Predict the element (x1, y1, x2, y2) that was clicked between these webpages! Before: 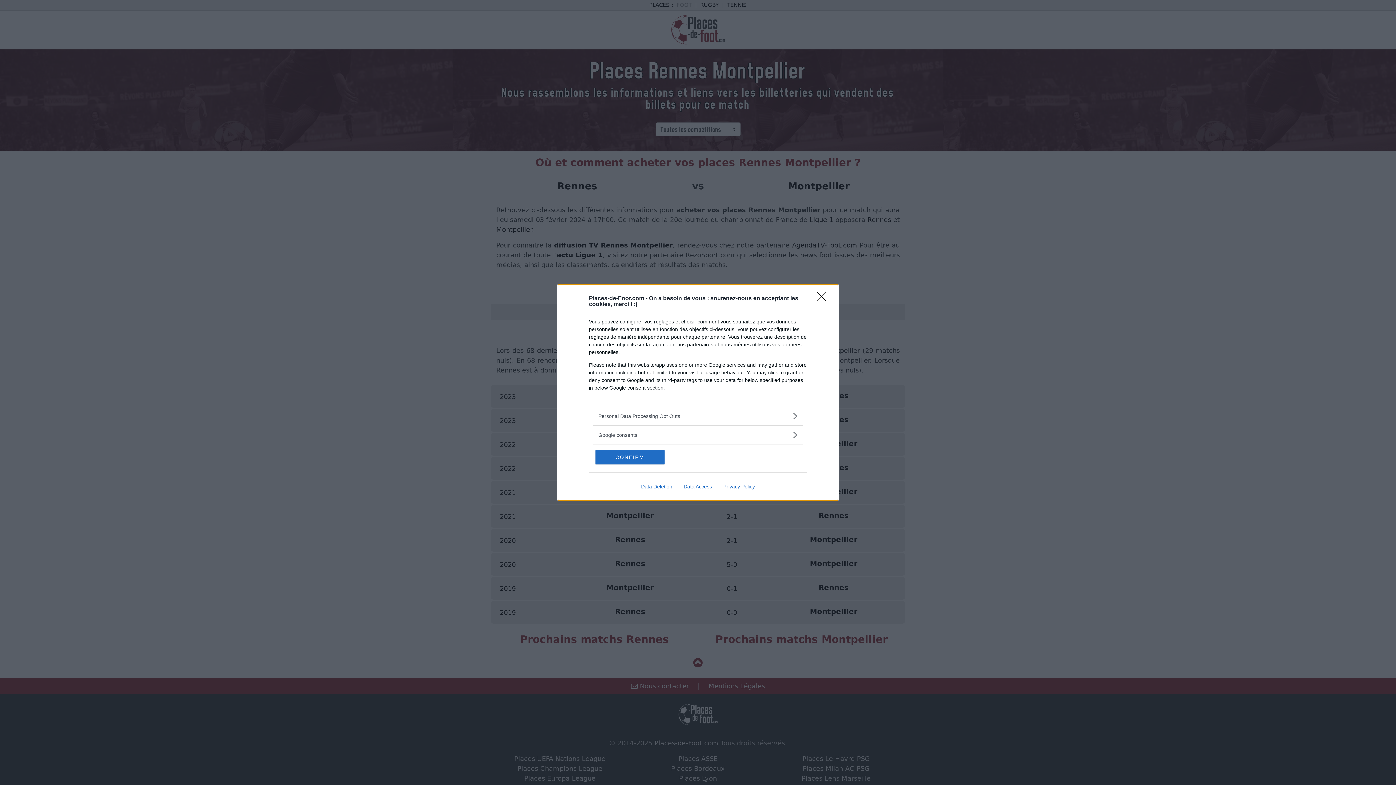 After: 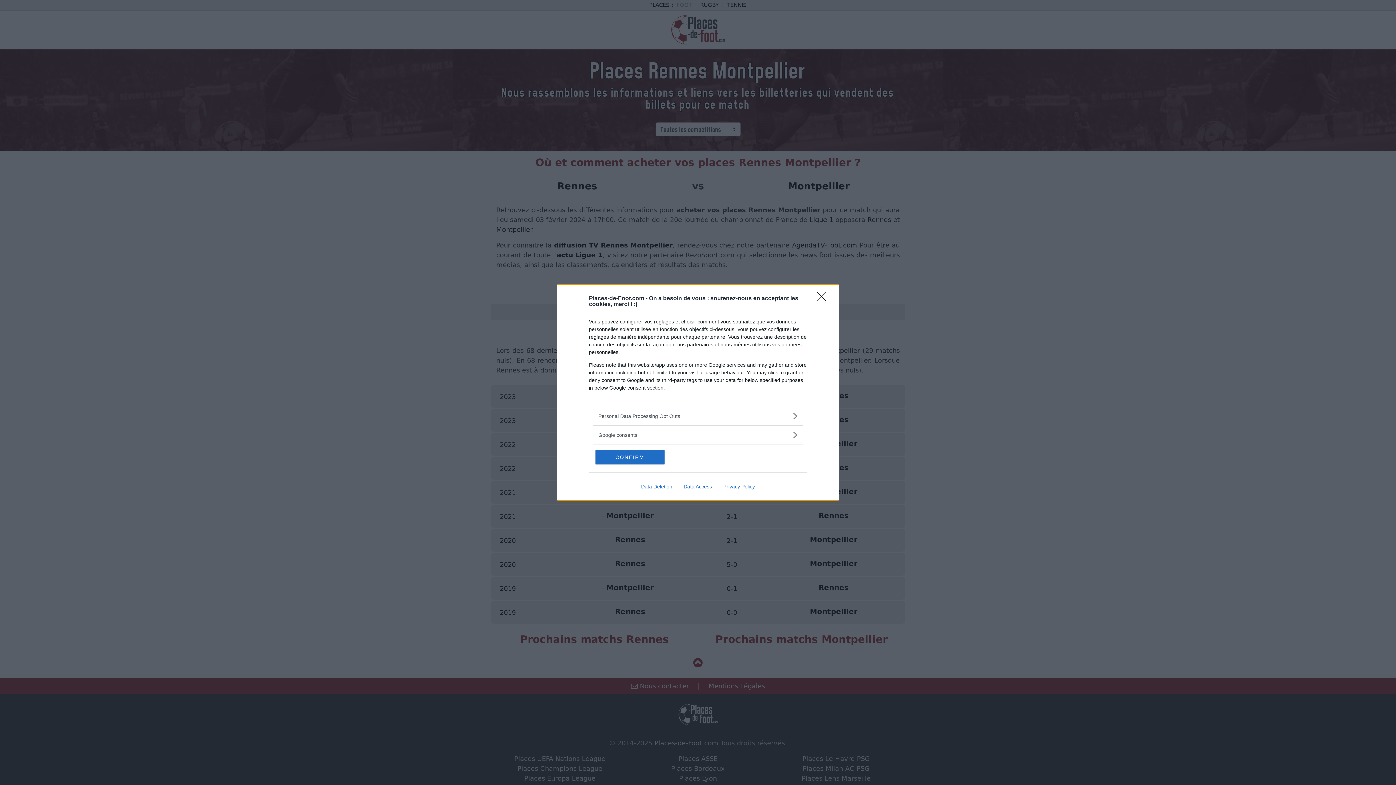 Action: bbox: (635, 484, 678, 489) label: Data Deletion